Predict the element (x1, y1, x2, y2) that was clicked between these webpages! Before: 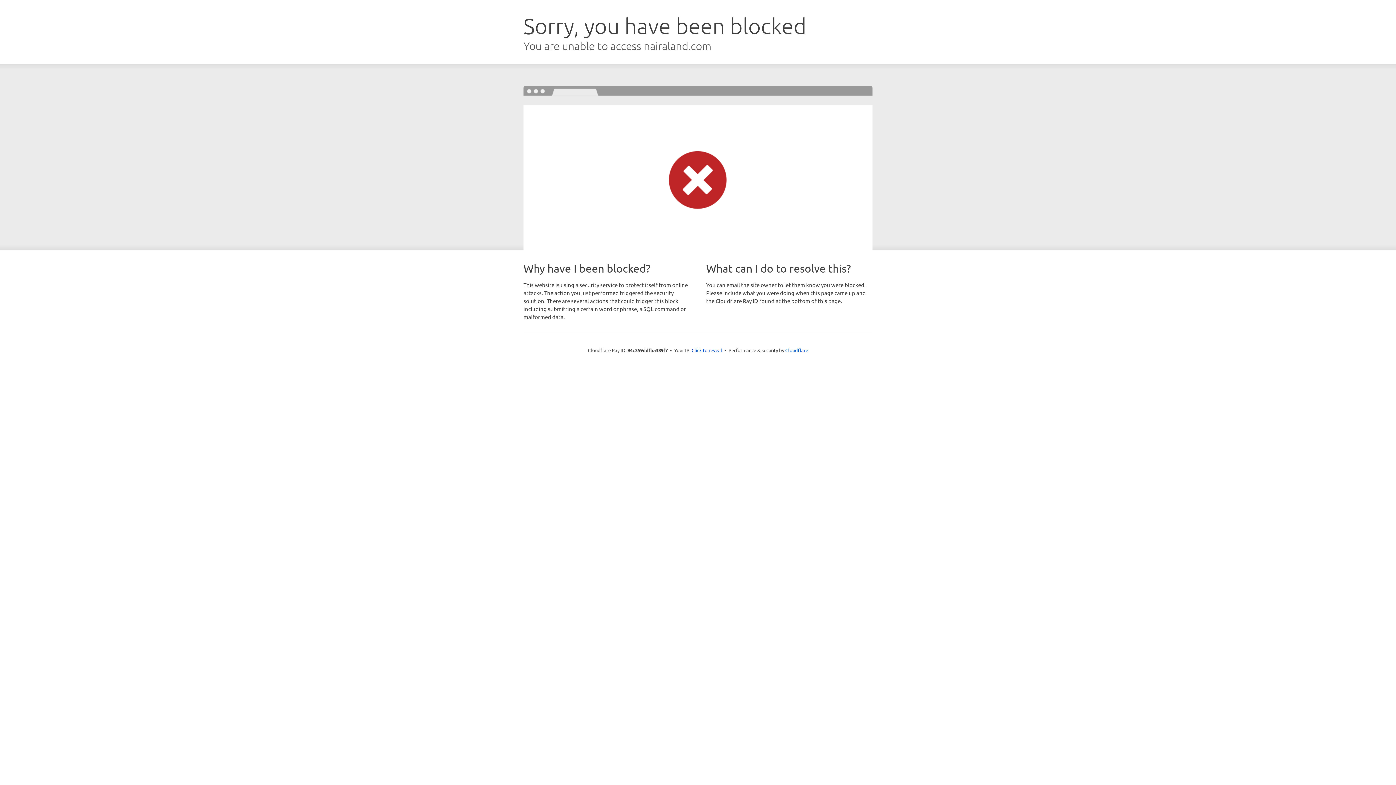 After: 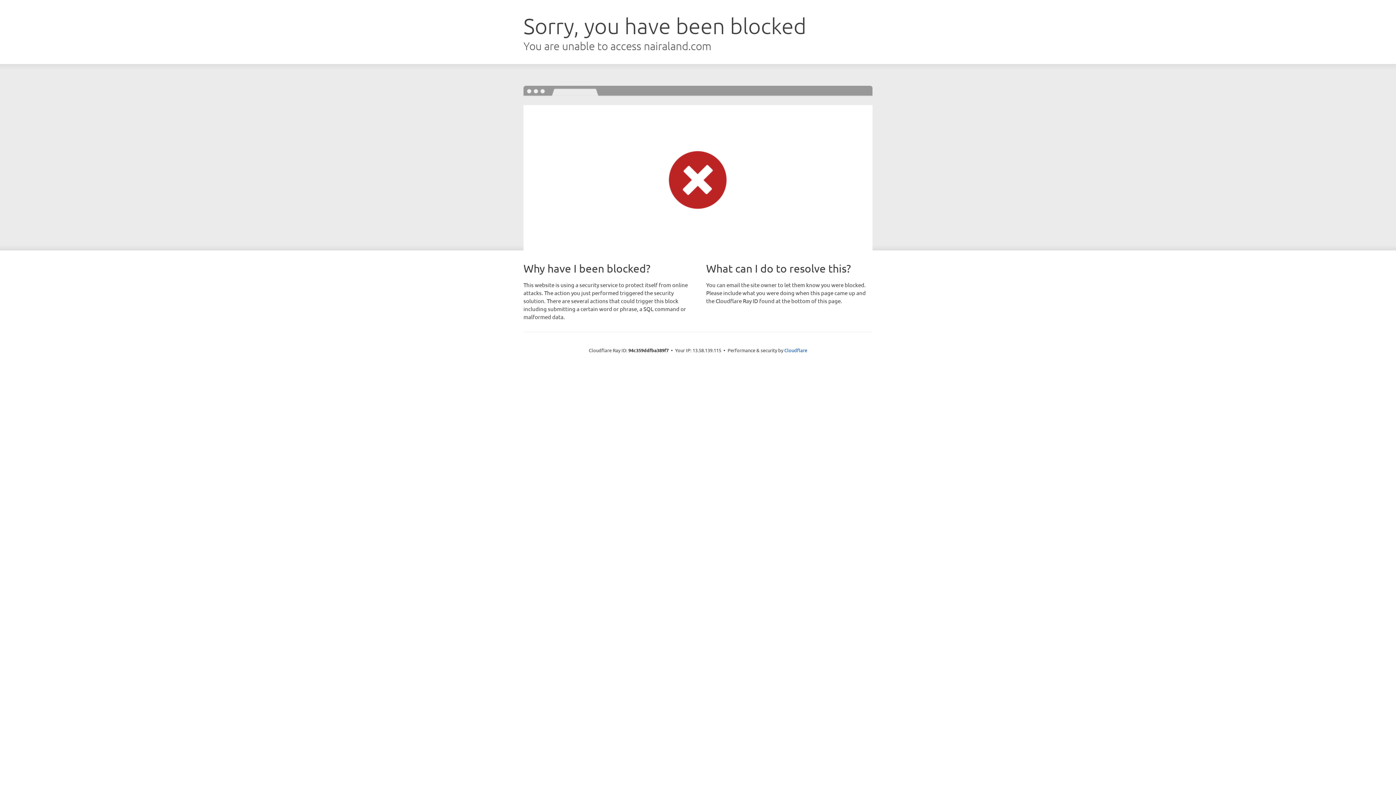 Action: bbox: (691, 346, 722, 353) label: Click to reveal